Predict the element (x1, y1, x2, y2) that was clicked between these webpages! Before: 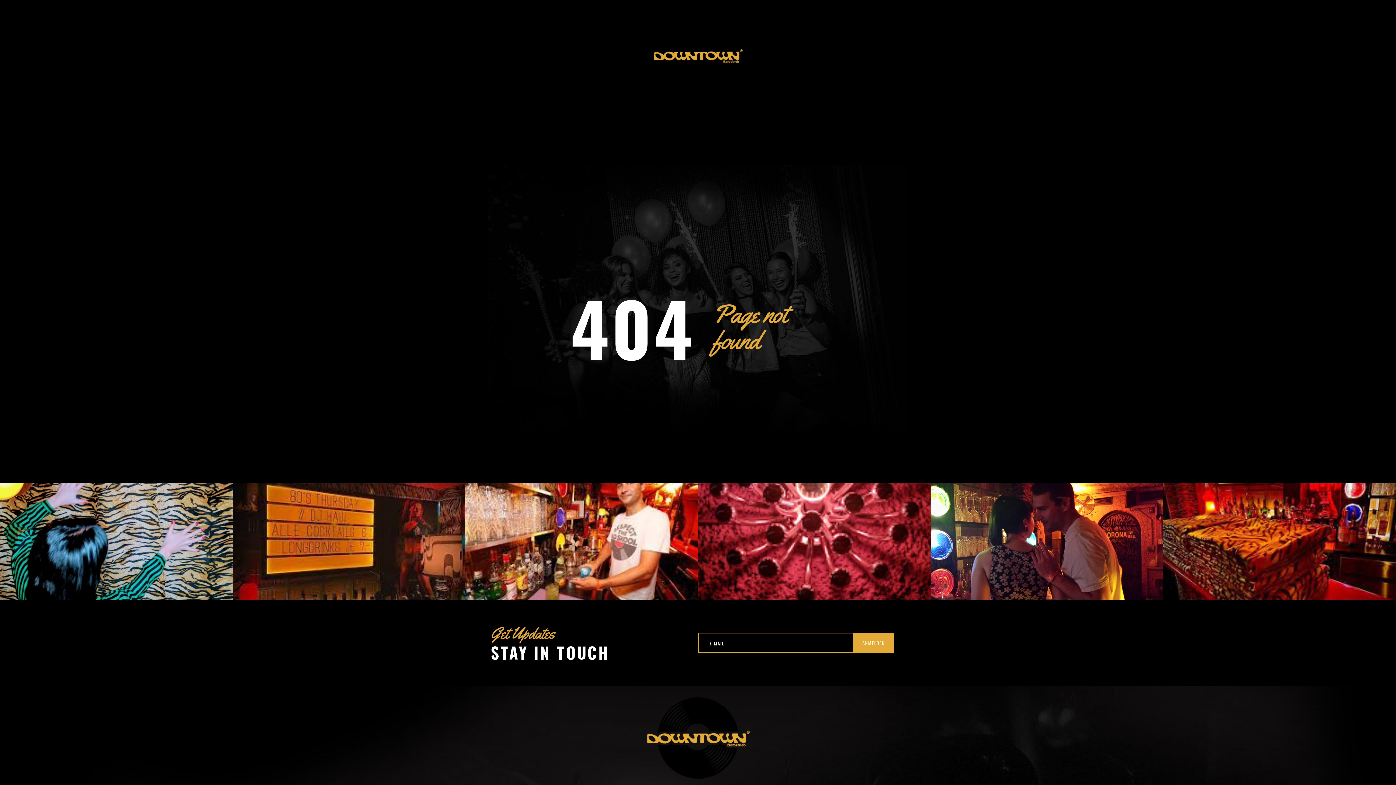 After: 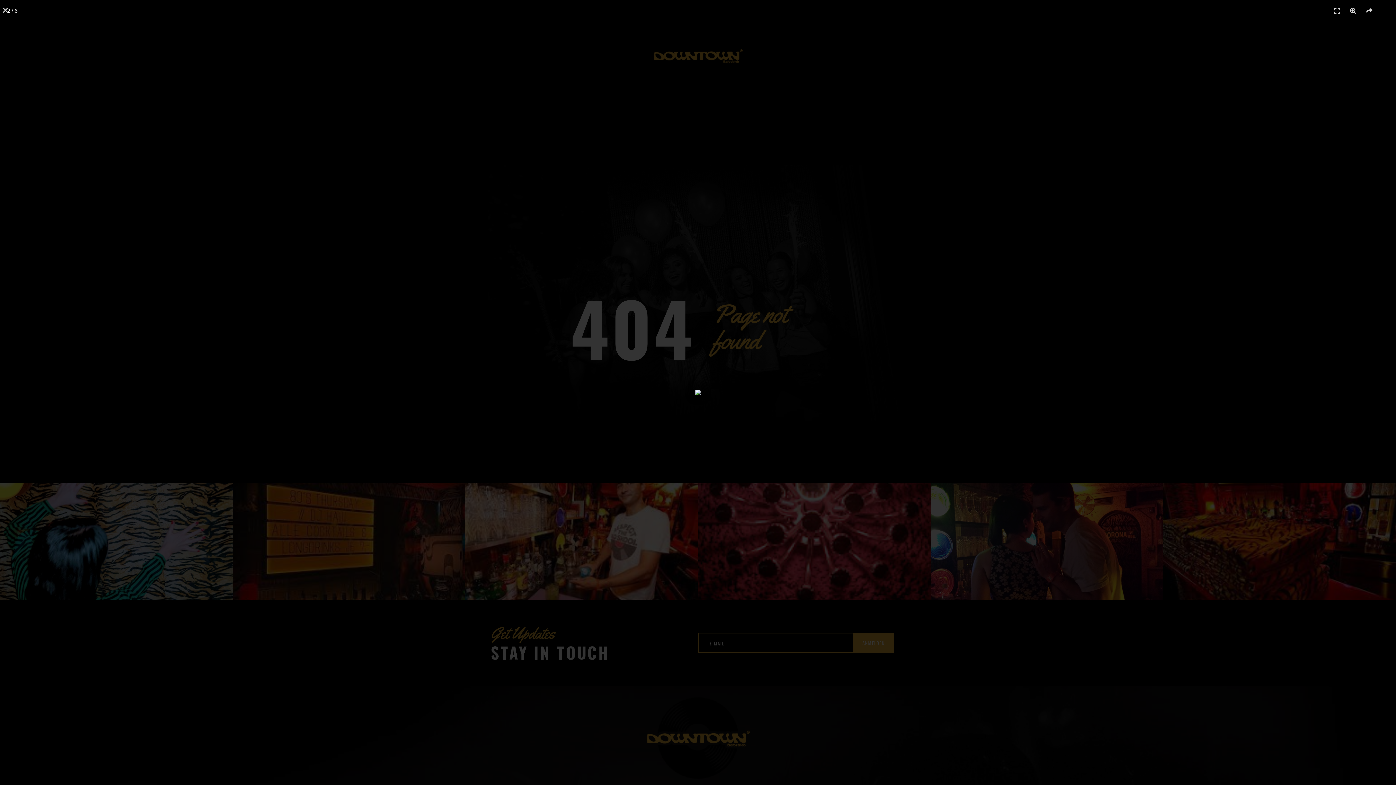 Action: bbox: (232, 483, 465, 600)